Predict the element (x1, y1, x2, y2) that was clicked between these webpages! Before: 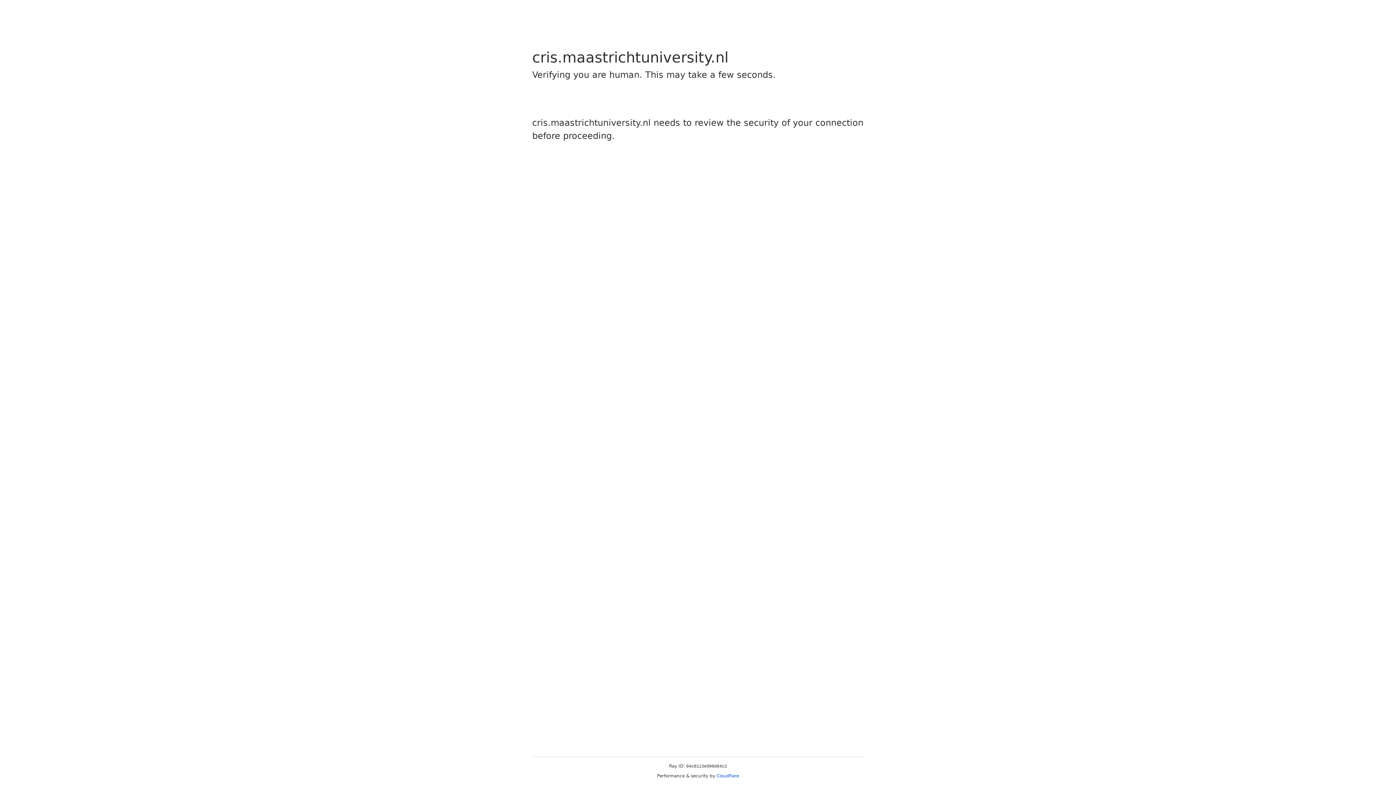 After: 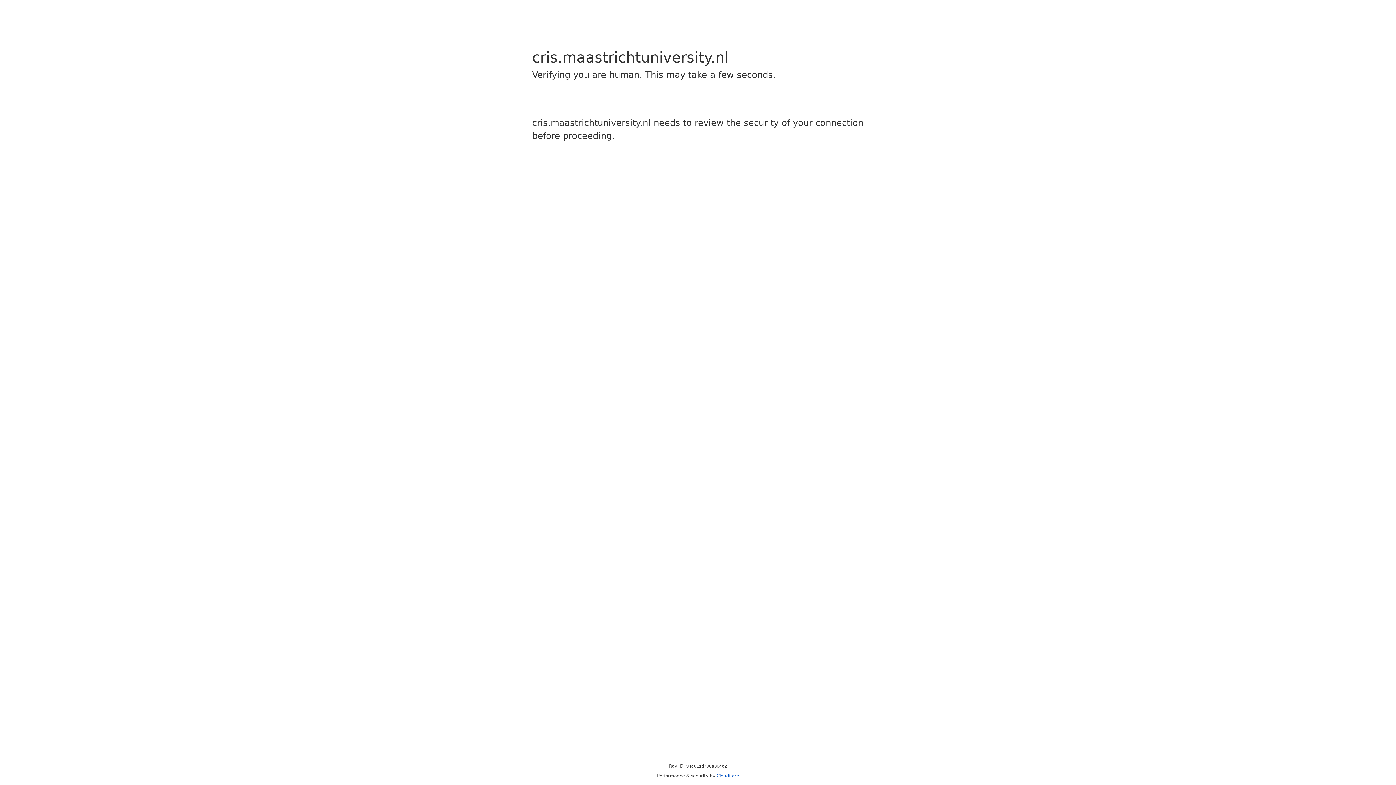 Action: bbox: (716, 773, 739, 778) label: Cloudflare